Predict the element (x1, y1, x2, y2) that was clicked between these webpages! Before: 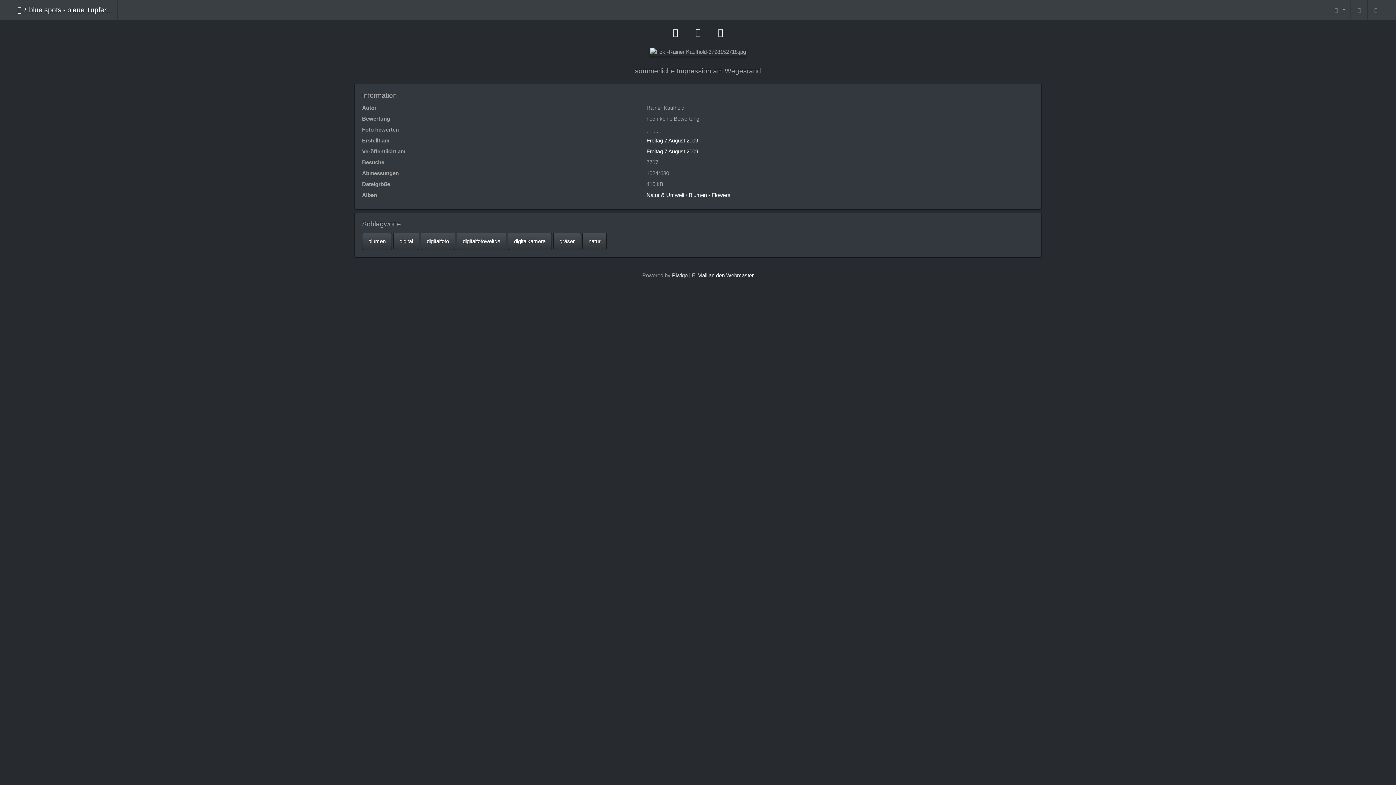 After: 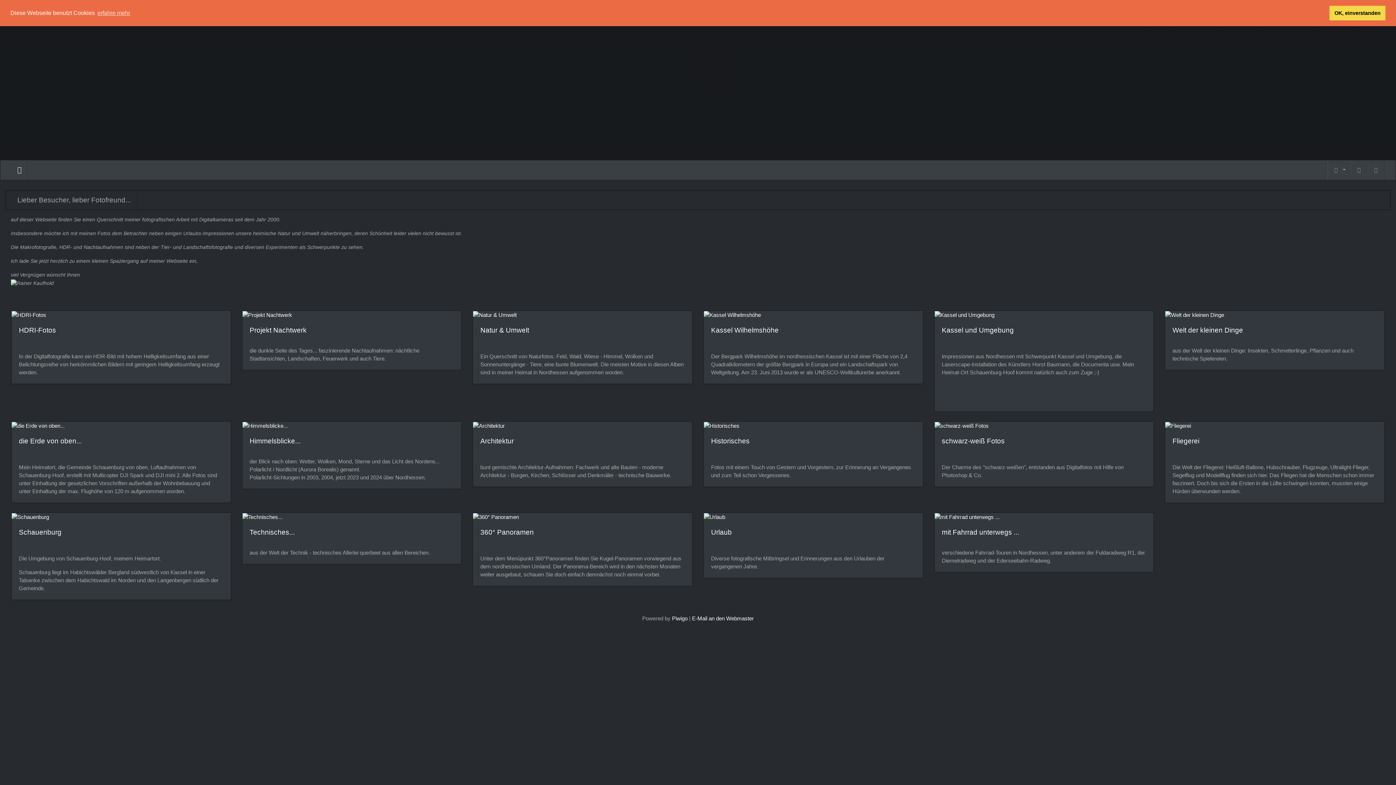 Action: label: Startseite bbox: (17, 5, 21, 15)